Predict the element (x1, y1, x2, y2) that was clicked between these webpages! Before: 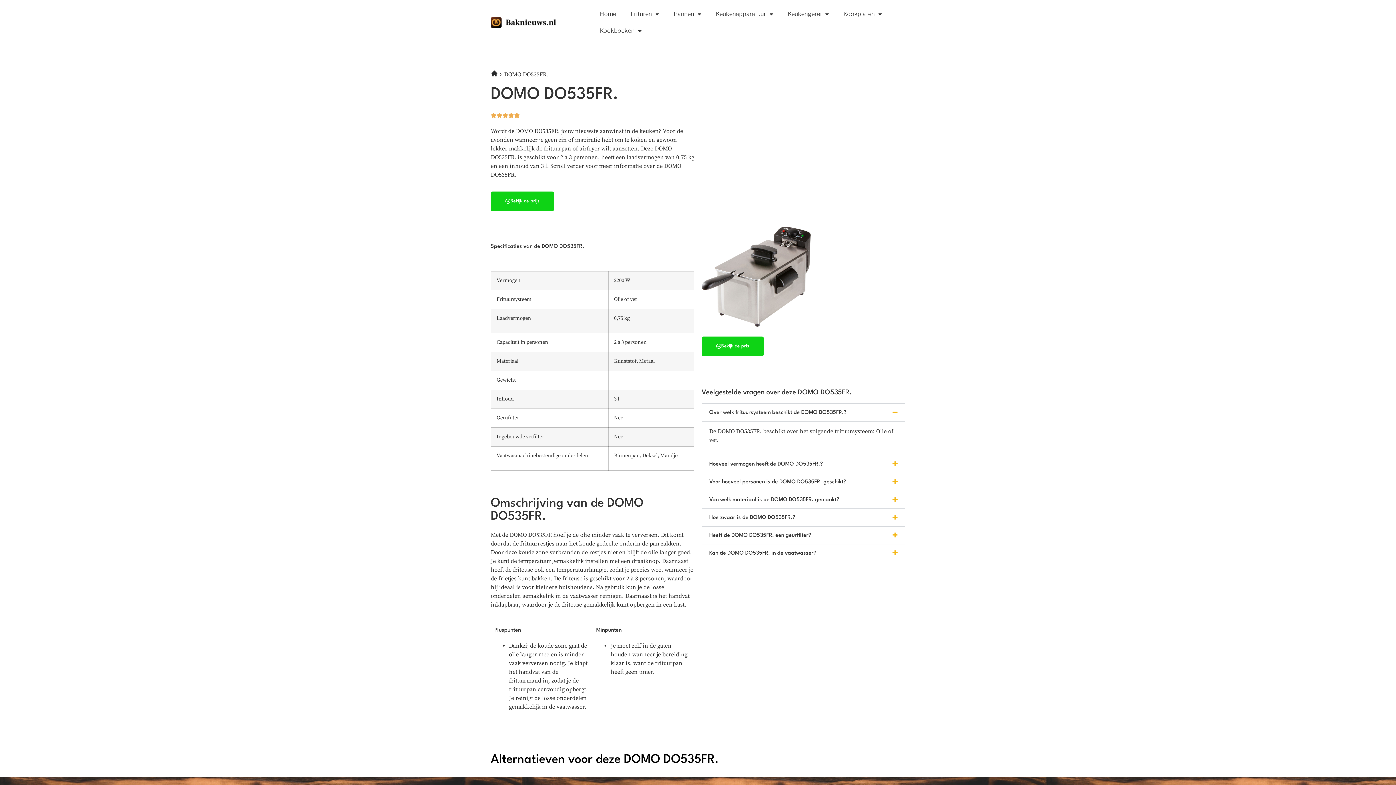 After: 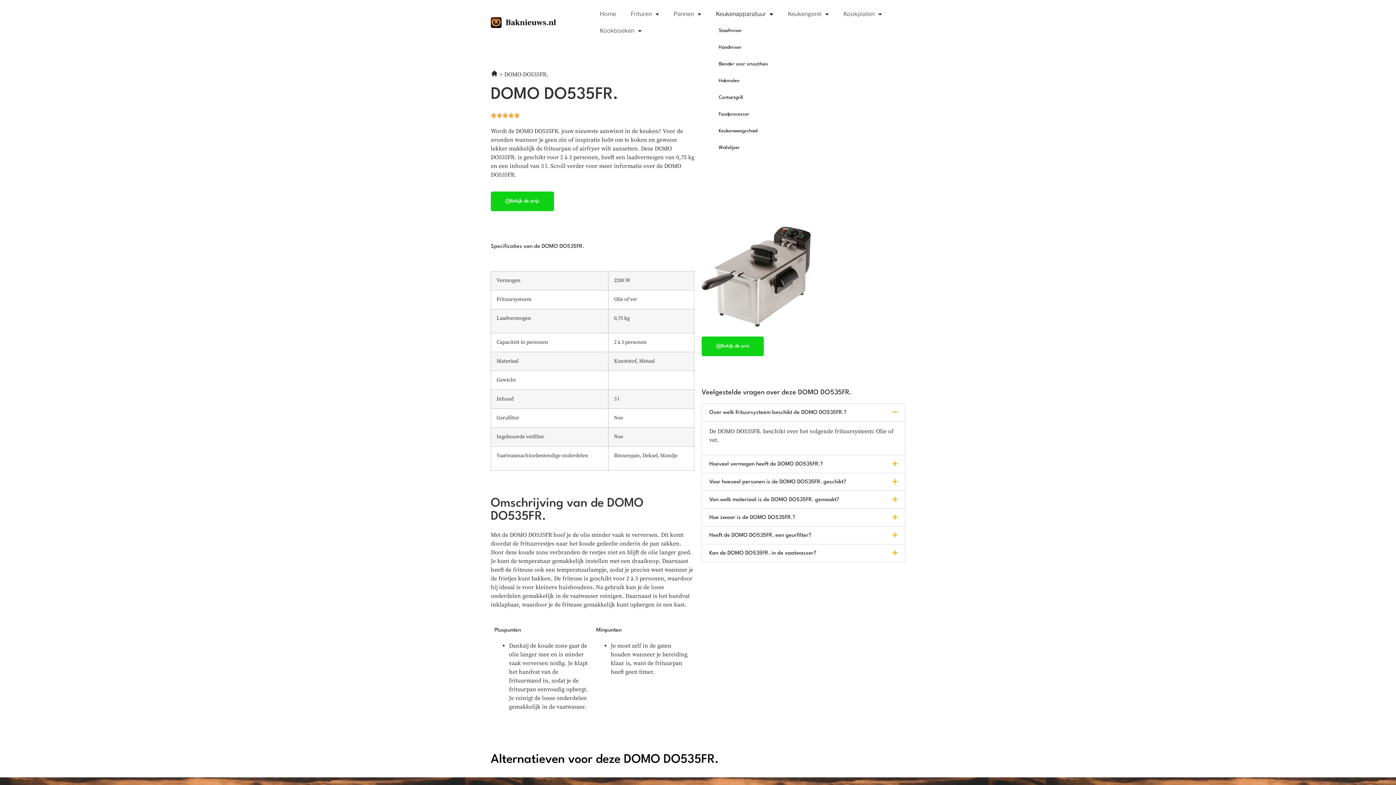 Action: bbox: (708, 5, 780, 22) label: Keukenapparatuur